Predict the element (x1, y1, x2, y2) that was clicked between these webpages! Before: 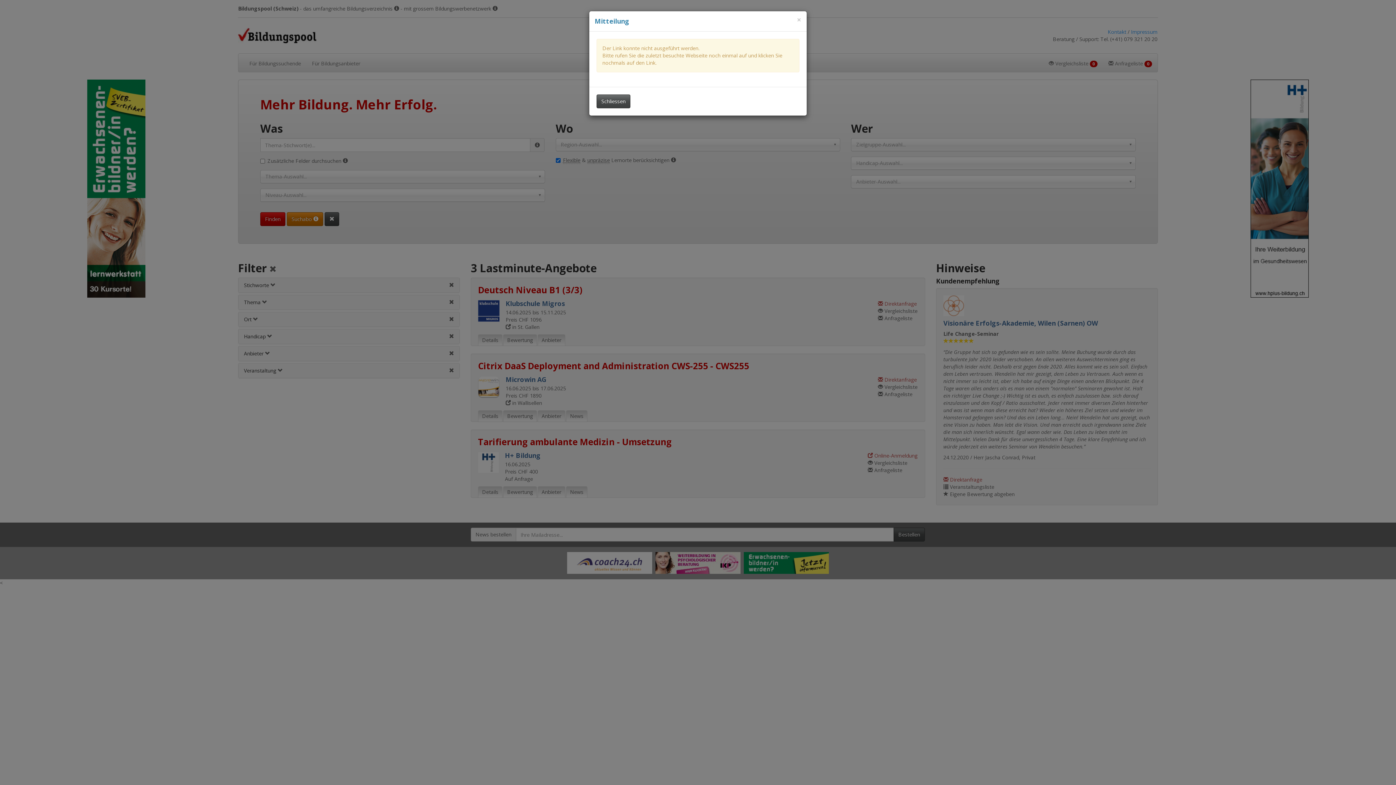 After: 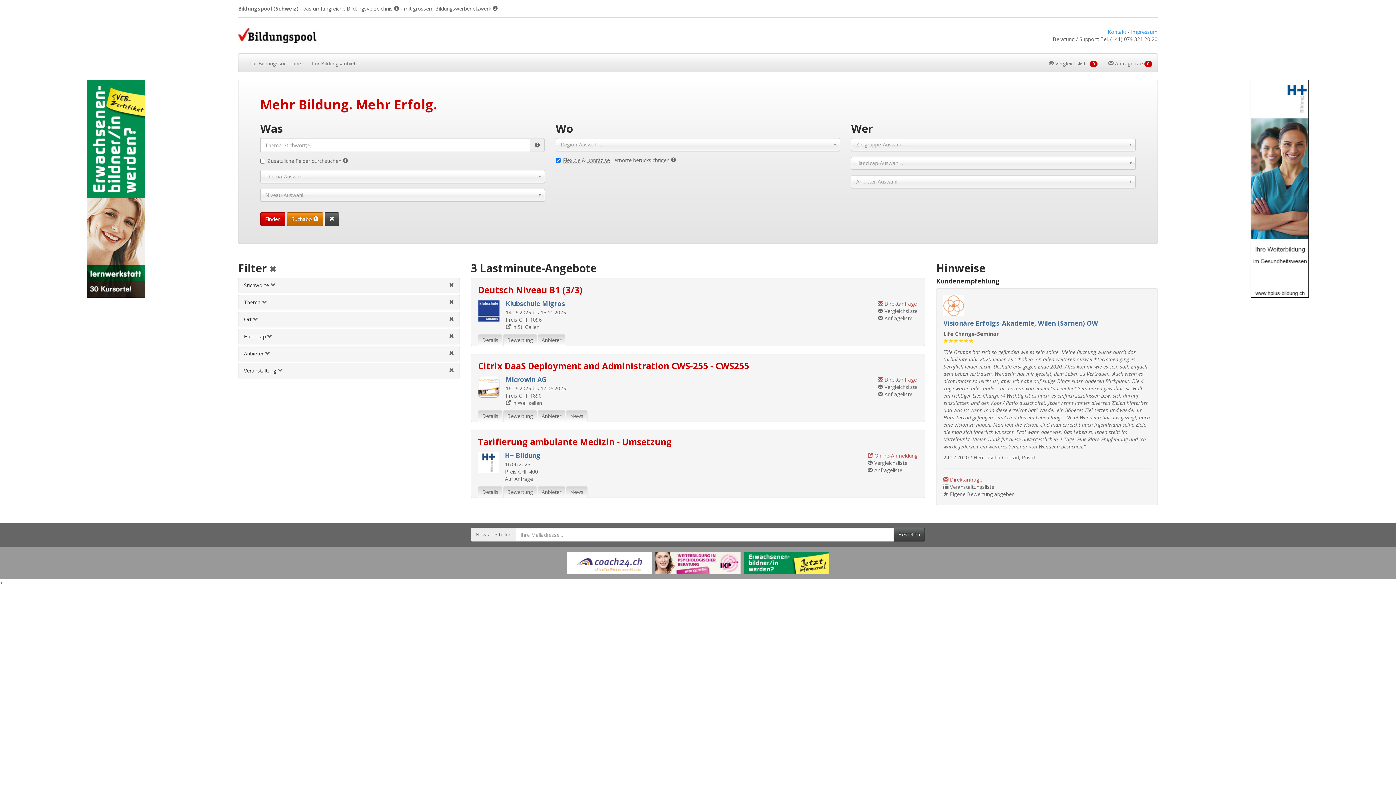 Action: bbox: (596, 94, 630, 108) label: Dieses Fenster schliessen